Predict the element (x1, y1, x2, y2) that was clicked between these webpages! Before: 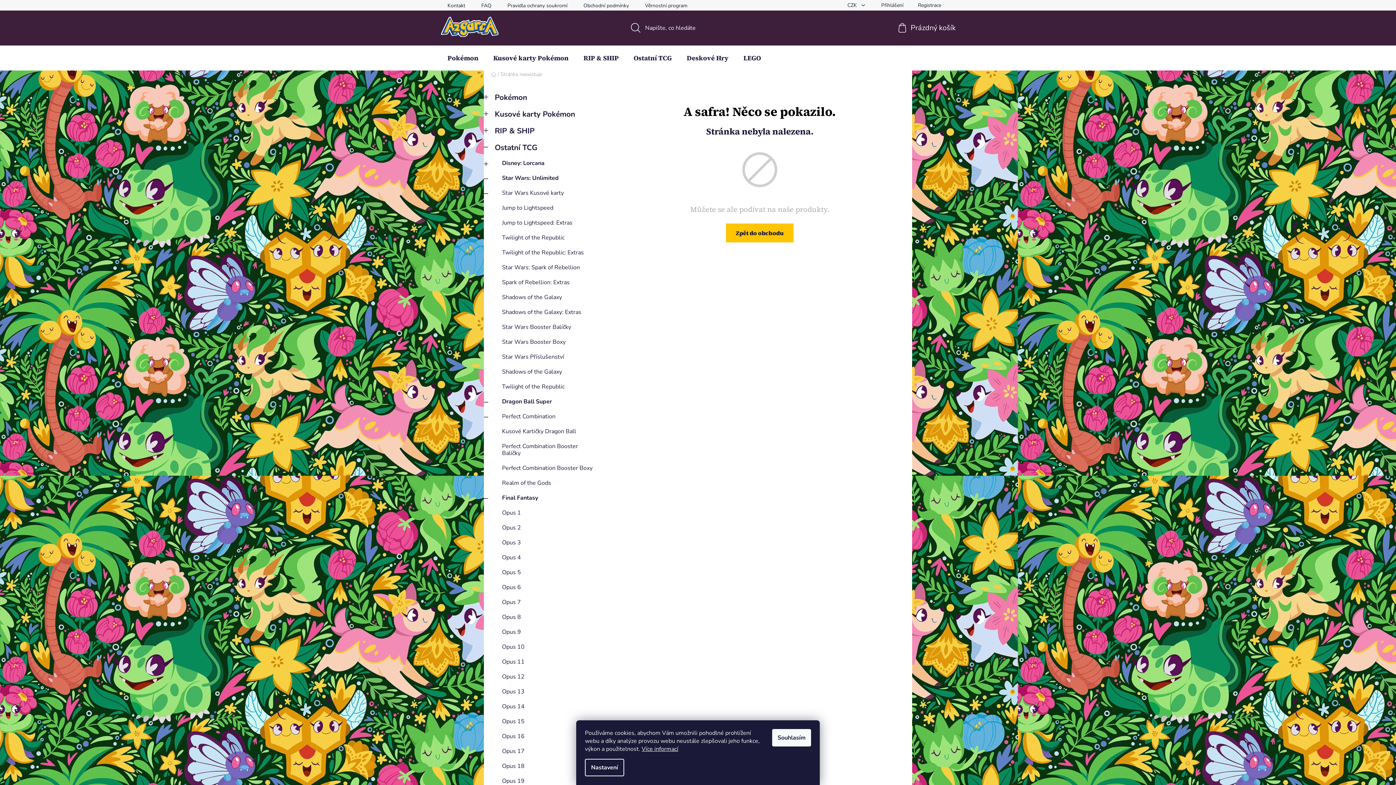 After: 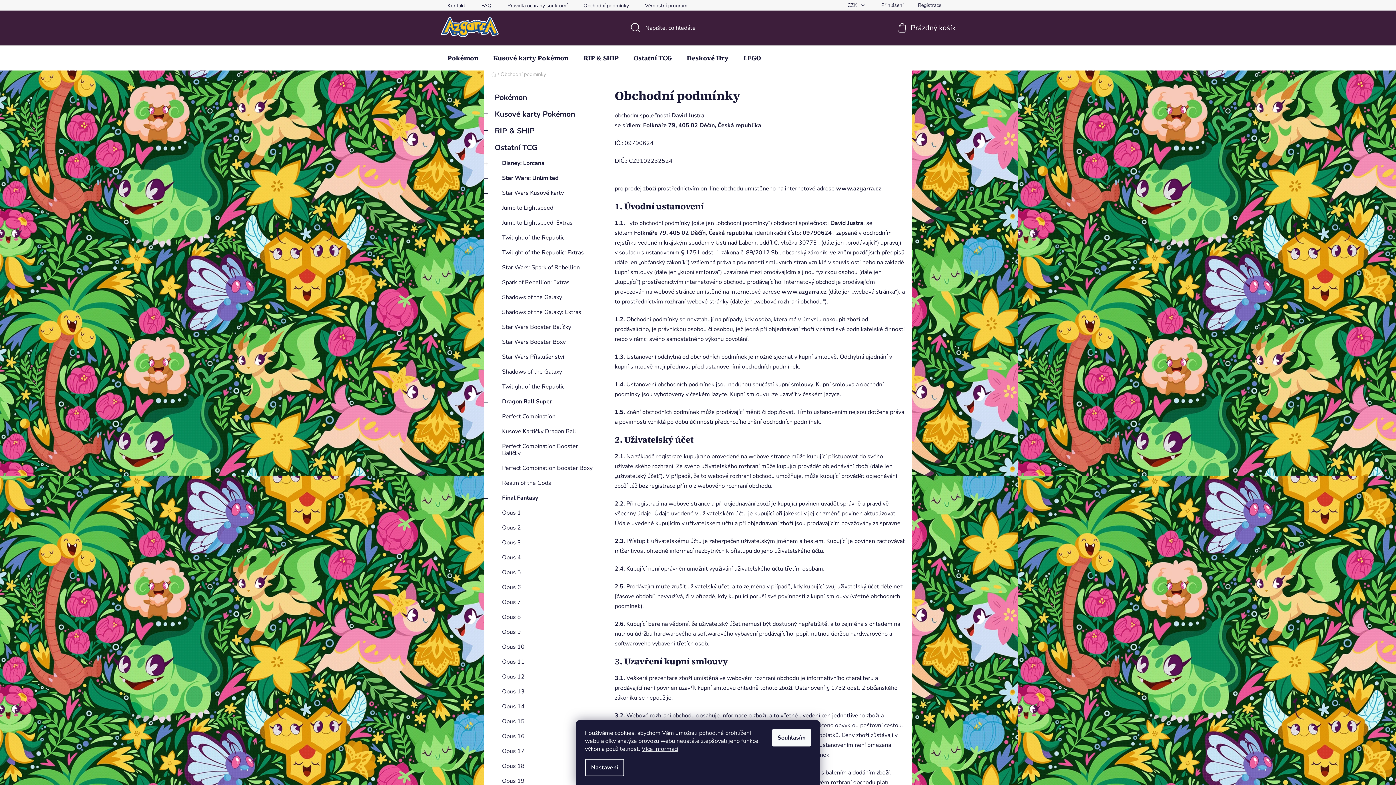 Action: bbox: (576, 0, 636, 10) label: Obchodní podmínky